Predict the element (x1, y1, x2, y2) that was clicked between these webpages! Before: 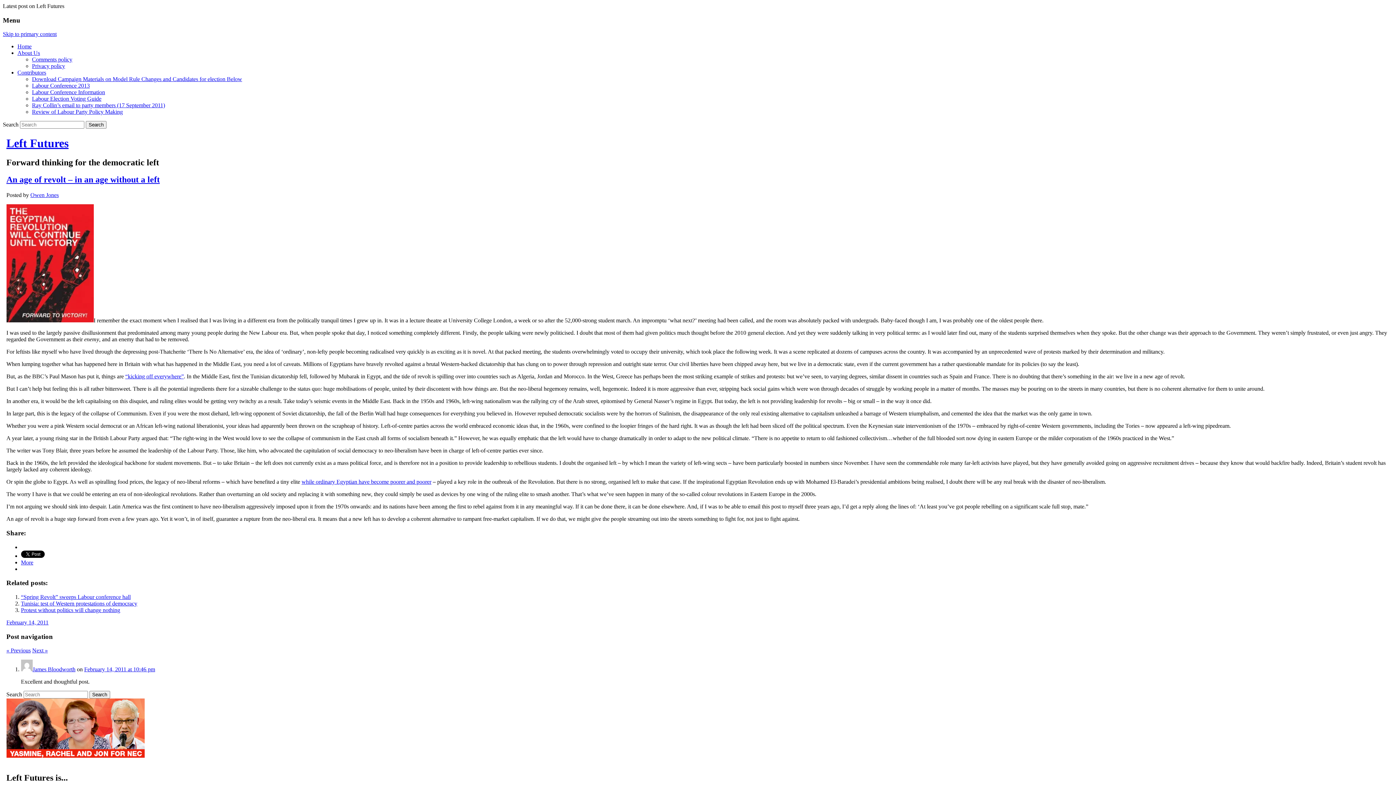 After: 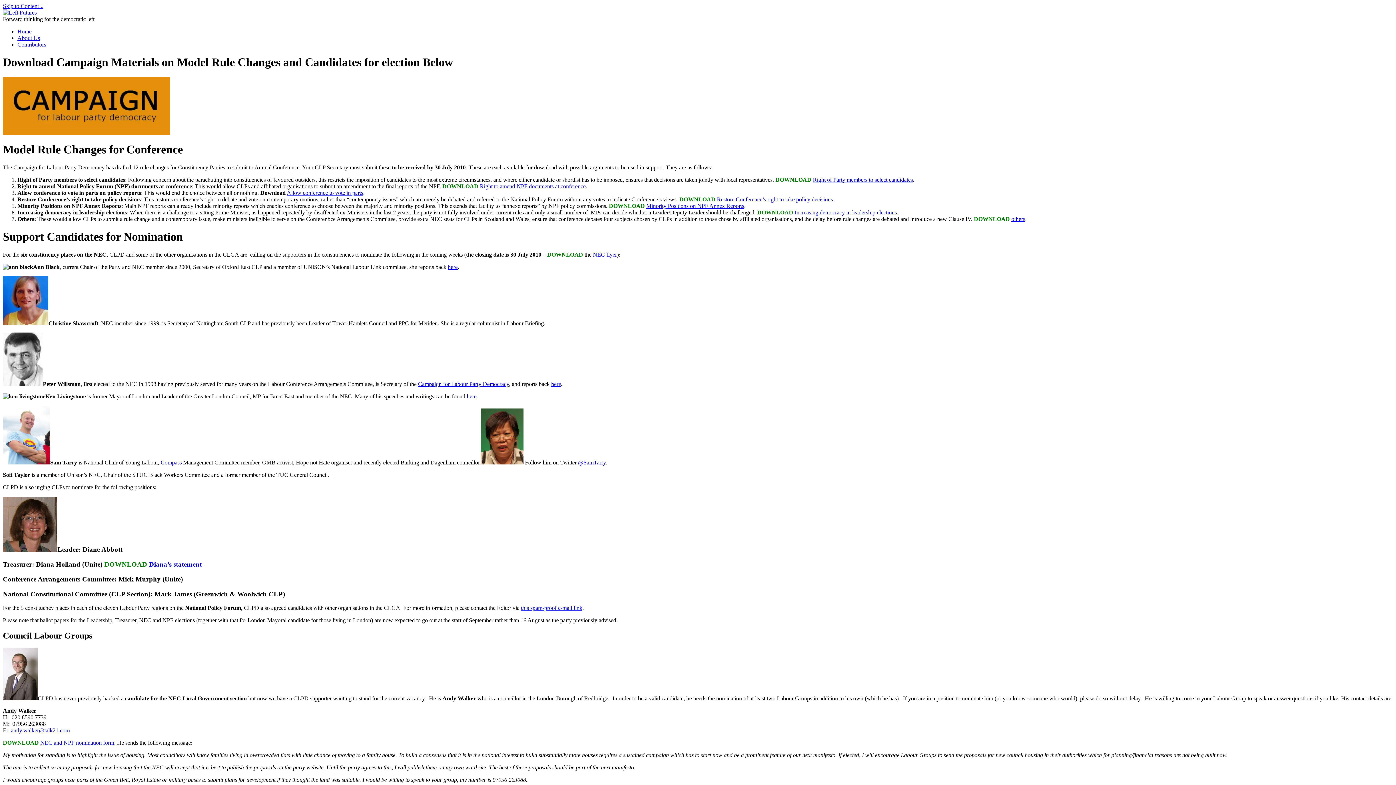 Action: label: Download Campaign Materials on Model Rule Changes and Candidates for election Below bbox: (32, 76, 242, 82)